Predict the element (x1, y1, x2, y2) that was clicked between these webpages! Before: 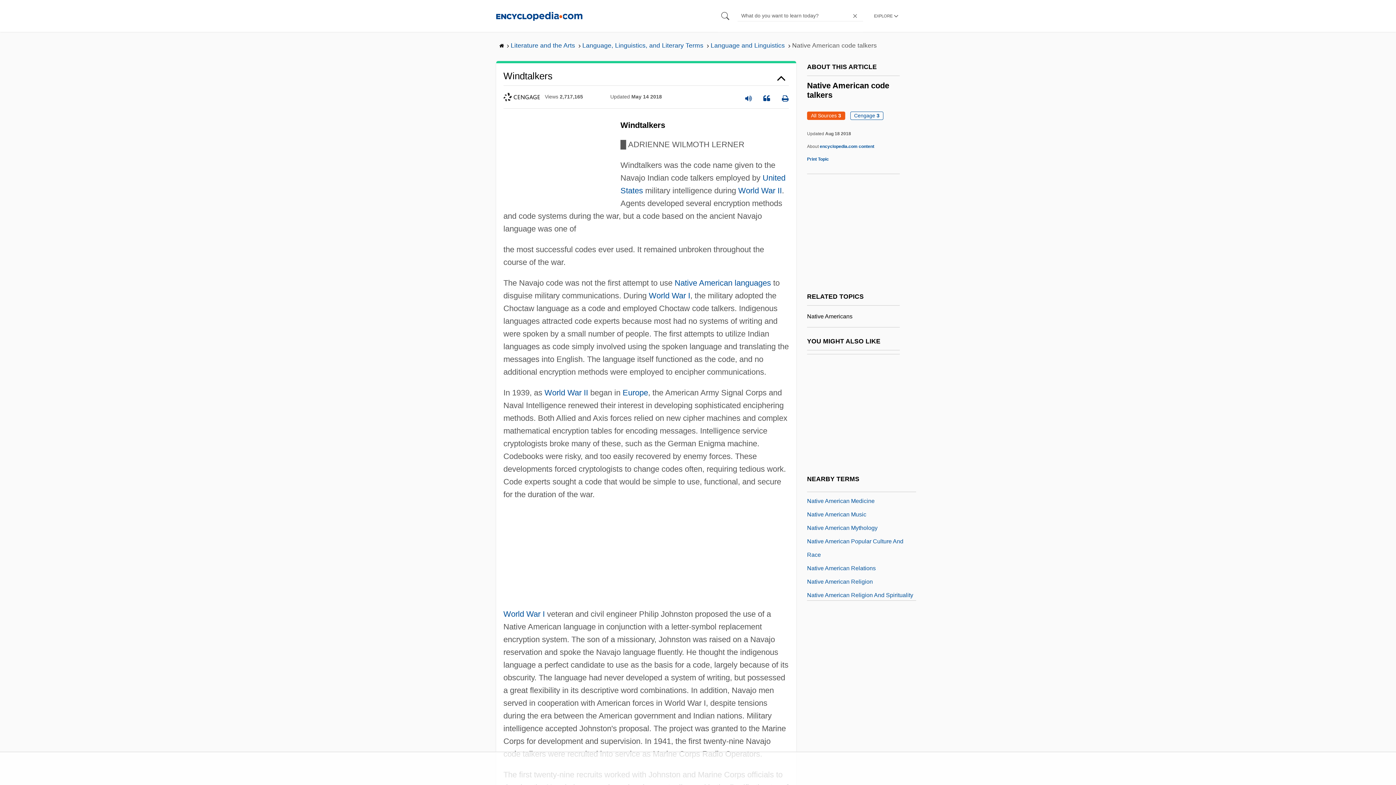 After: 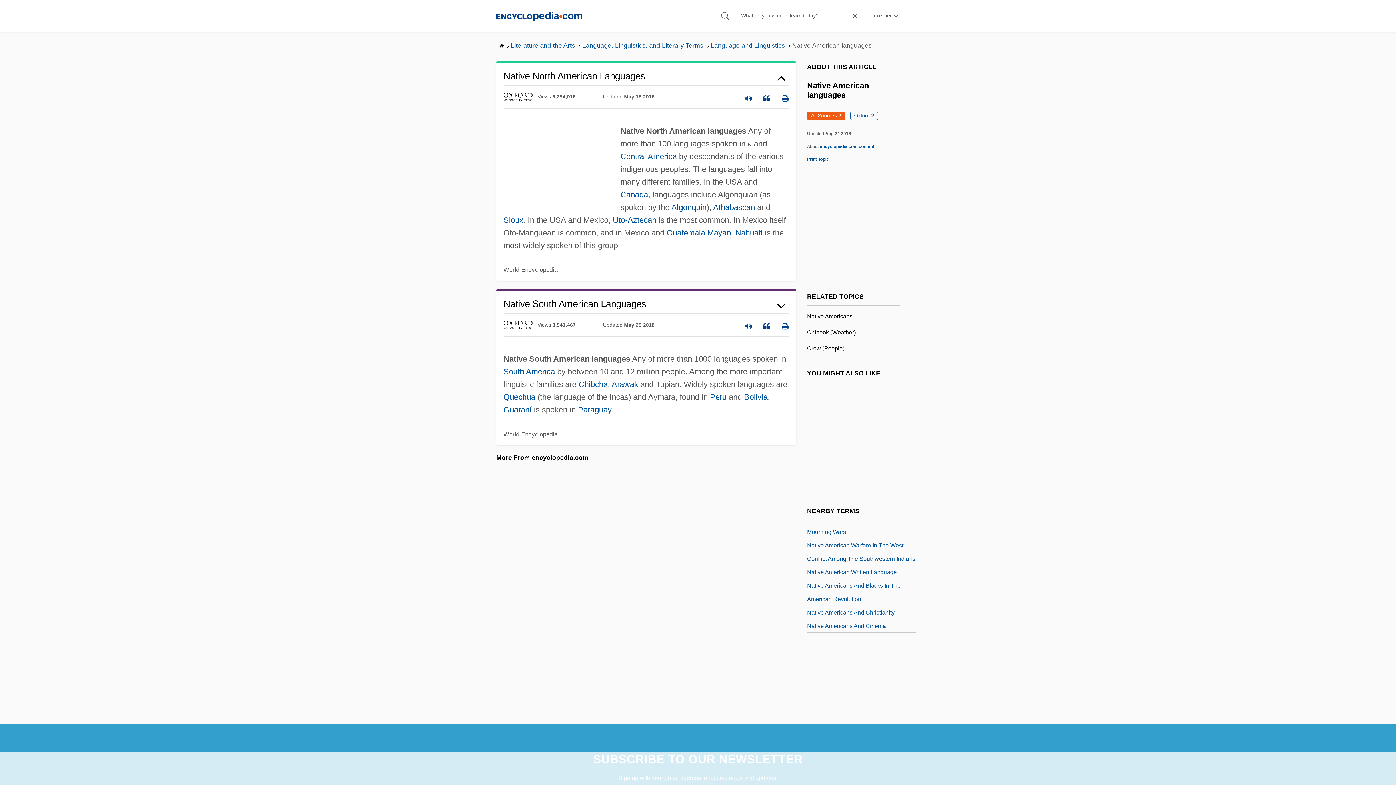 Action: label: Native American languages bbox: (674, 278, 771, 287)